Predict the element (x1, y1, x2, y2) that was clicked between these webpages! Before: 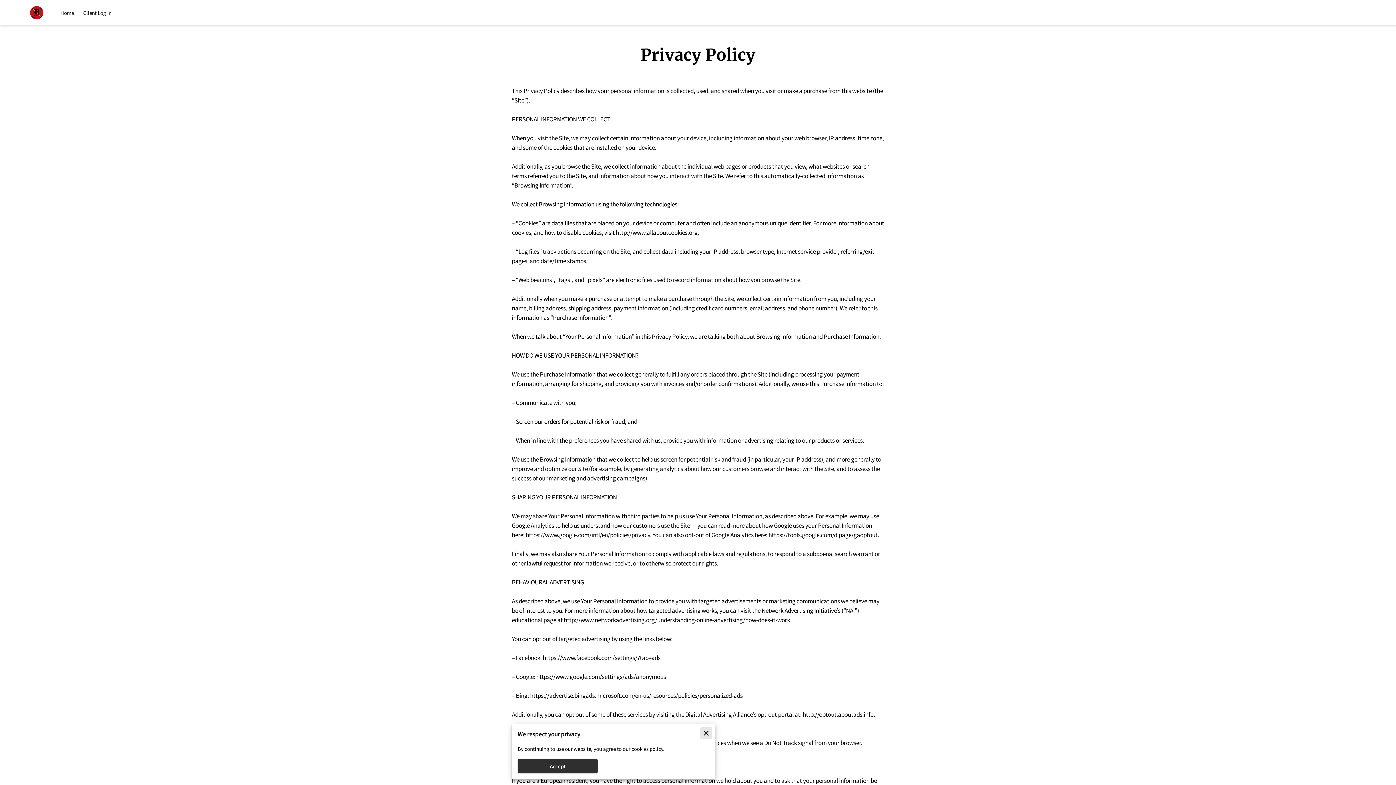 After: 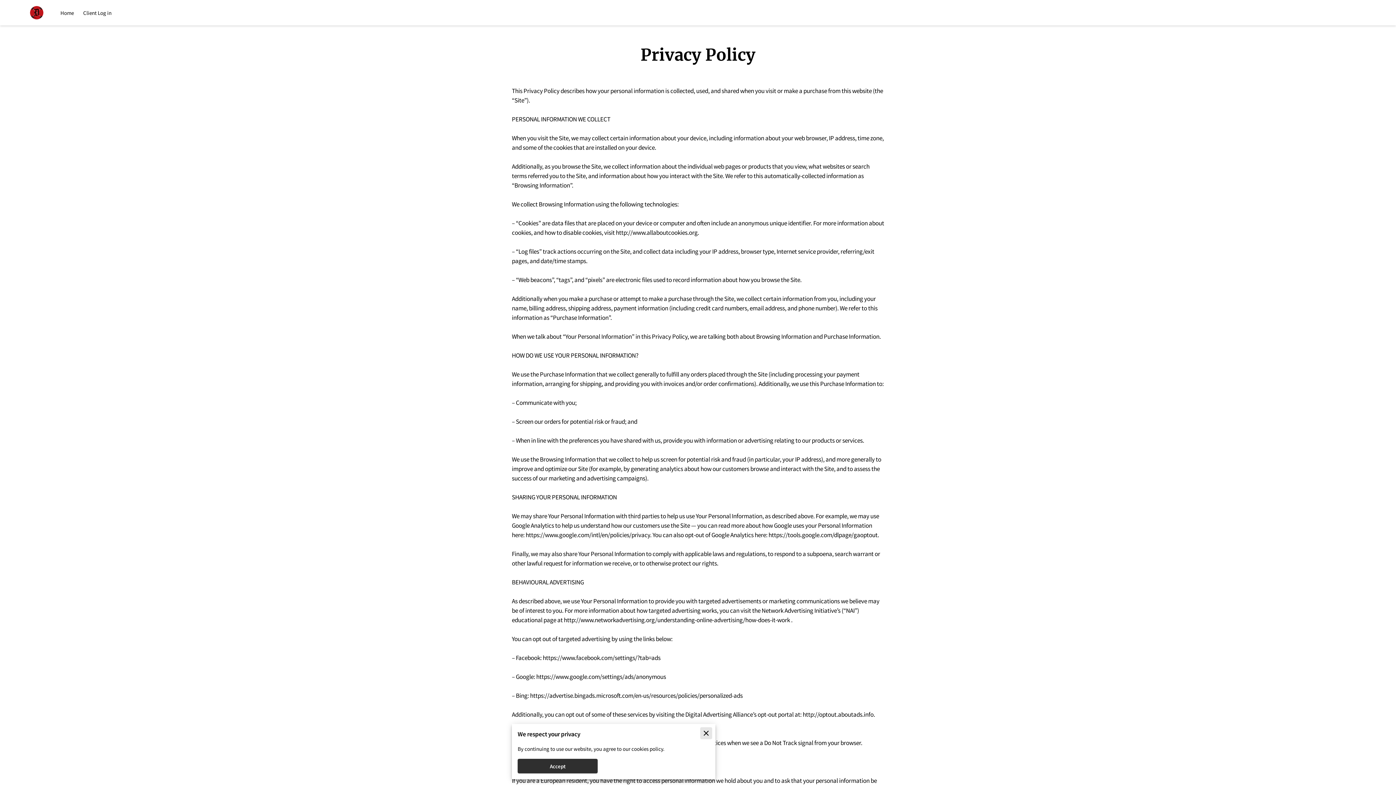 Action: bbox: (768, 531, 877, 539) label: https://tools.google.com/dlpage/gaoptout